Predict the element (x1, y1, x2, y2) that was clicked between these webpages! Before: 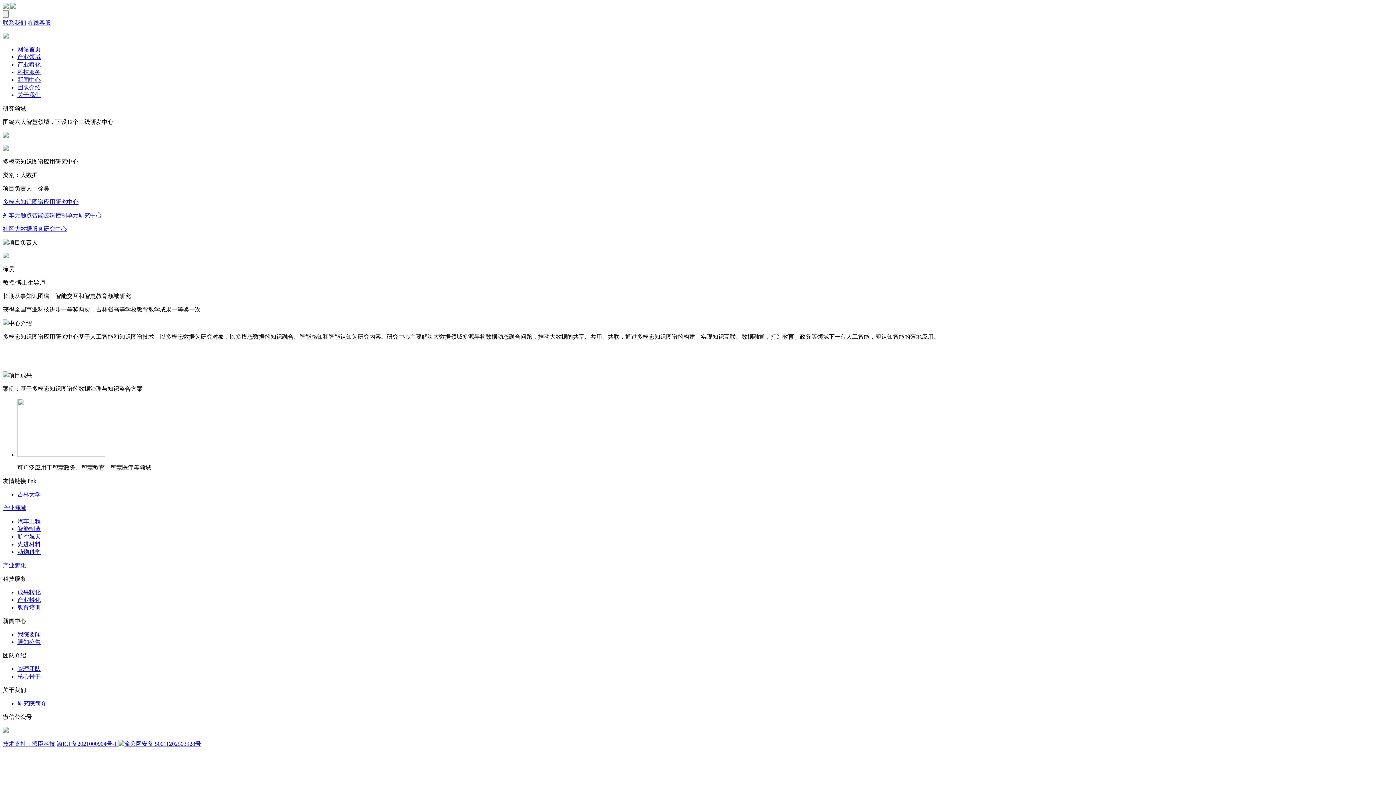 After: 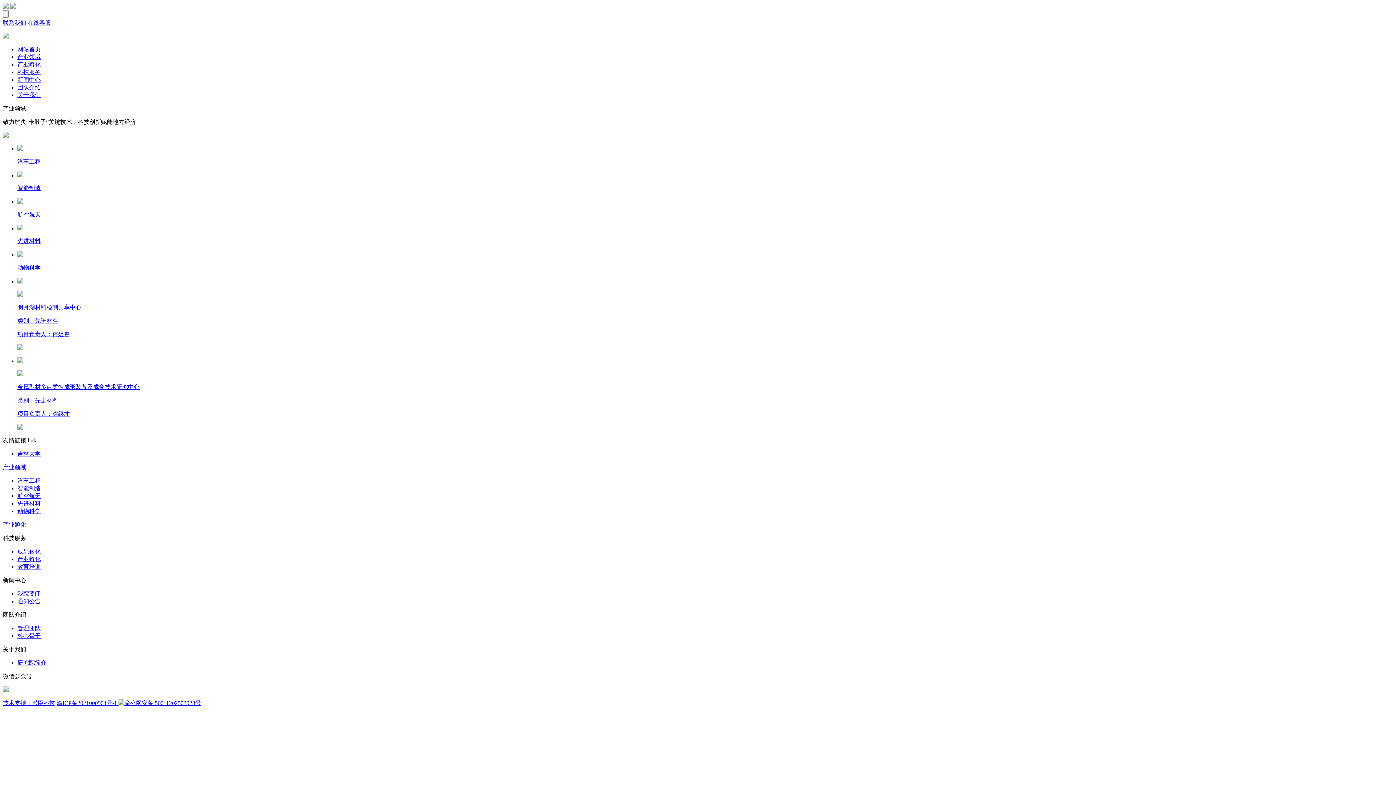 Action: bbox: (17, 541, 40, 547) label: 先进材料